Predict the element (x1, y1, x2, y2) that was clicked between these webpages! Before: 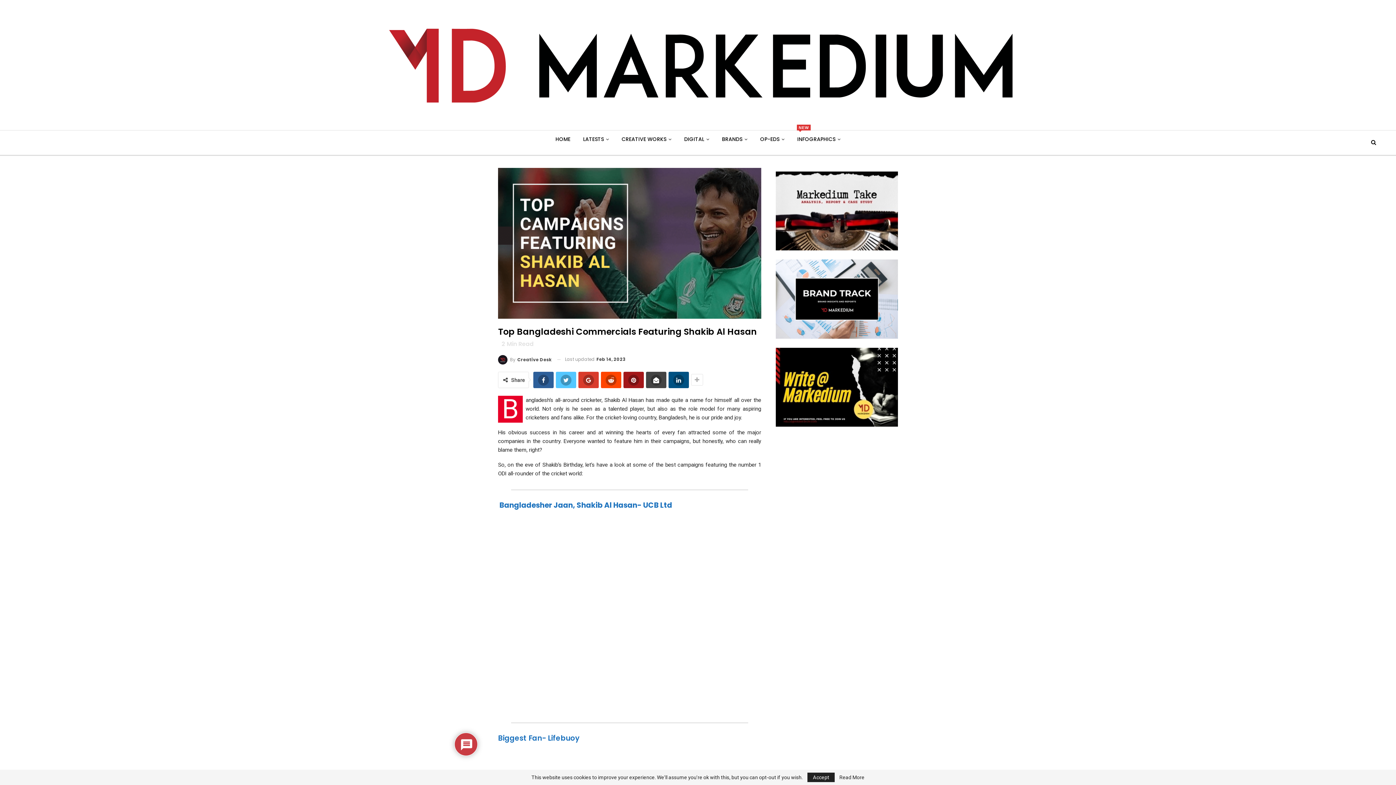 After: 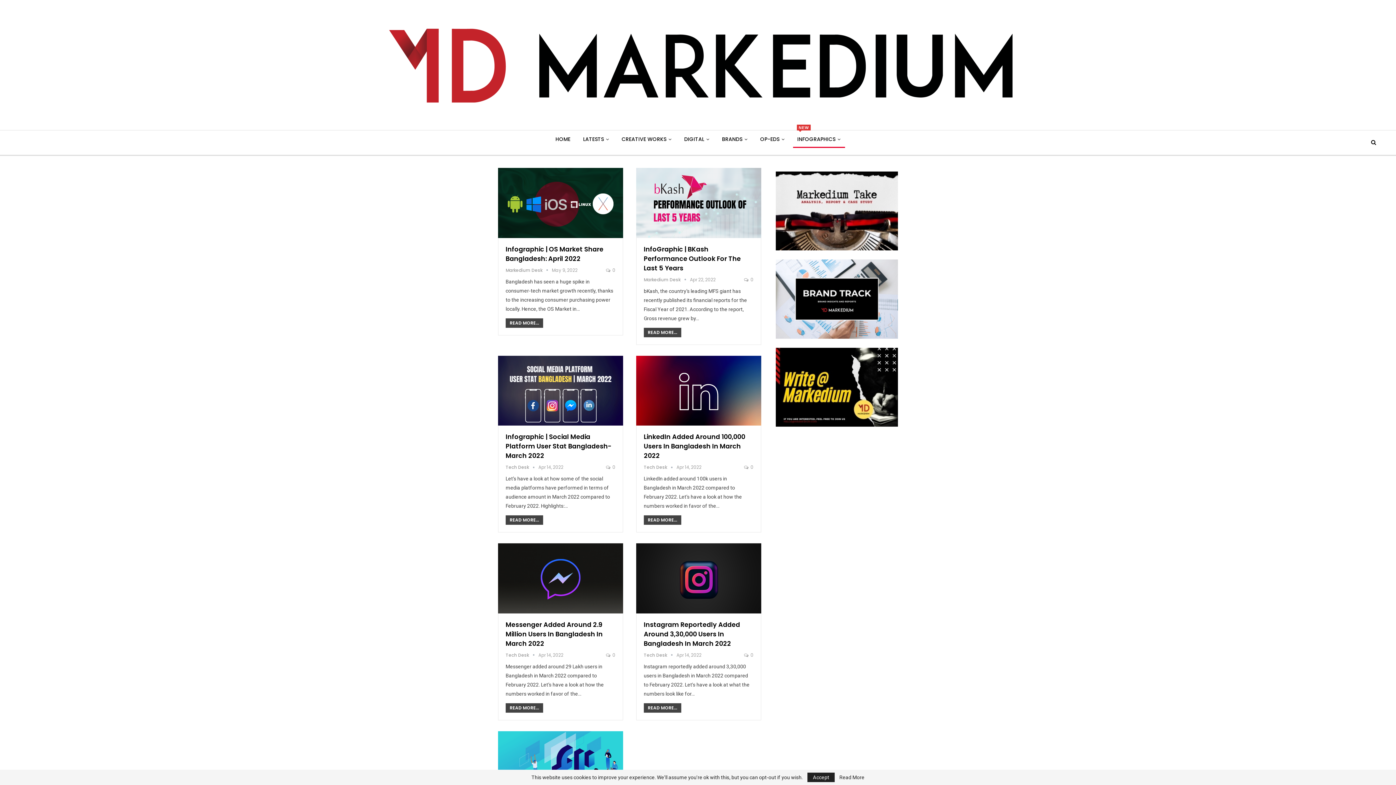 Action: bbox: (793, 130, 845, 147) label: INFOGRAPHICS
NEW